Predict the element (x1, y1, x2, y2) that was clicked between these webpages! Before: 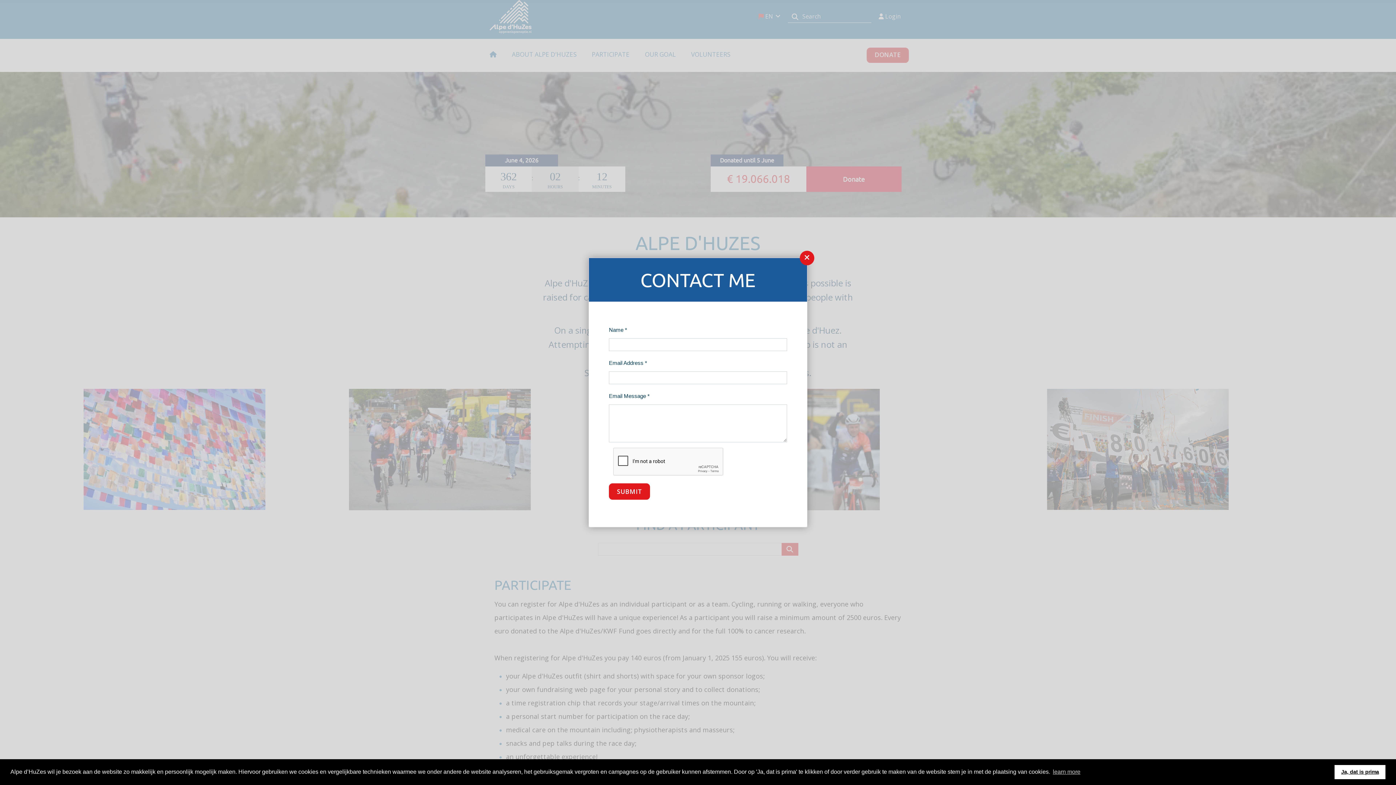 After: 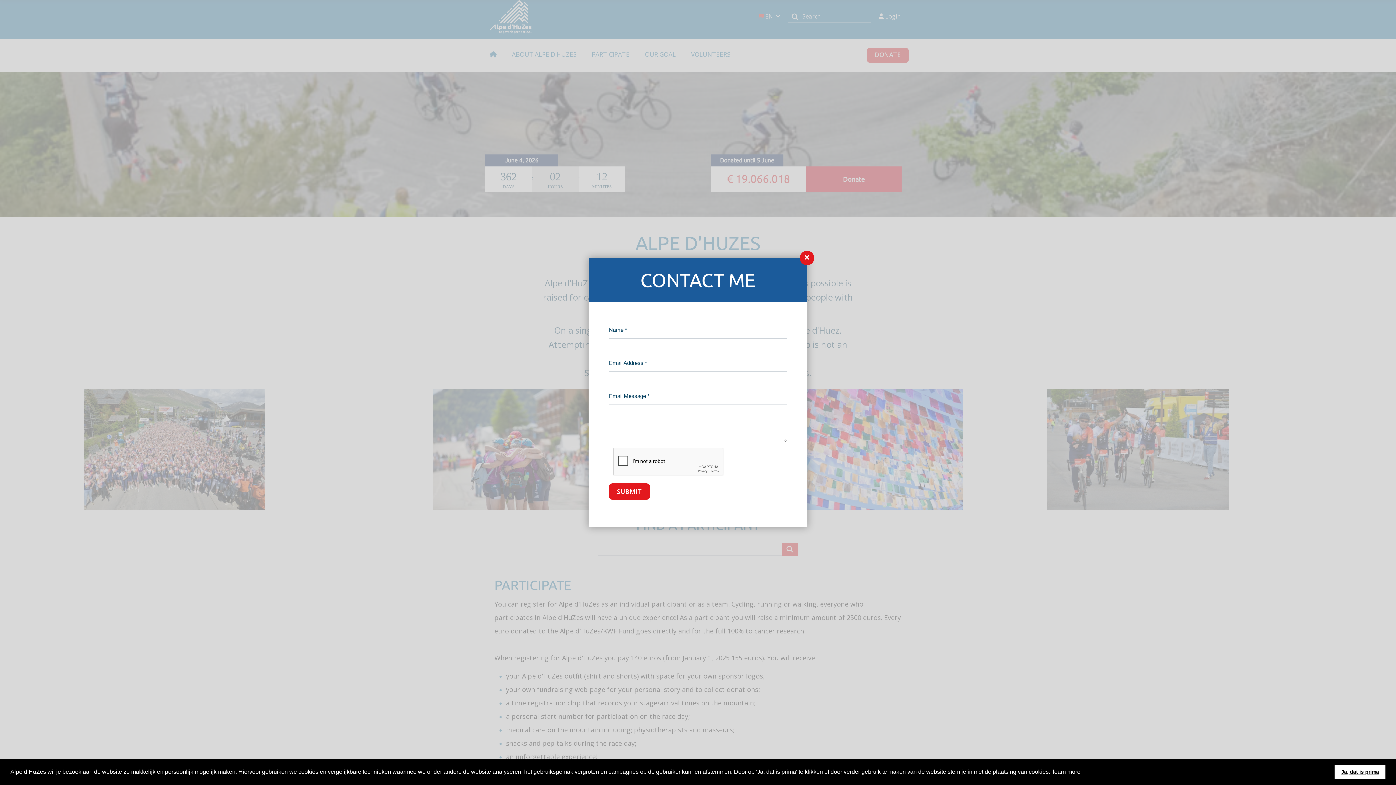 Action: label: learn more about cookies bbox: (1051, 766, 1081, 777)